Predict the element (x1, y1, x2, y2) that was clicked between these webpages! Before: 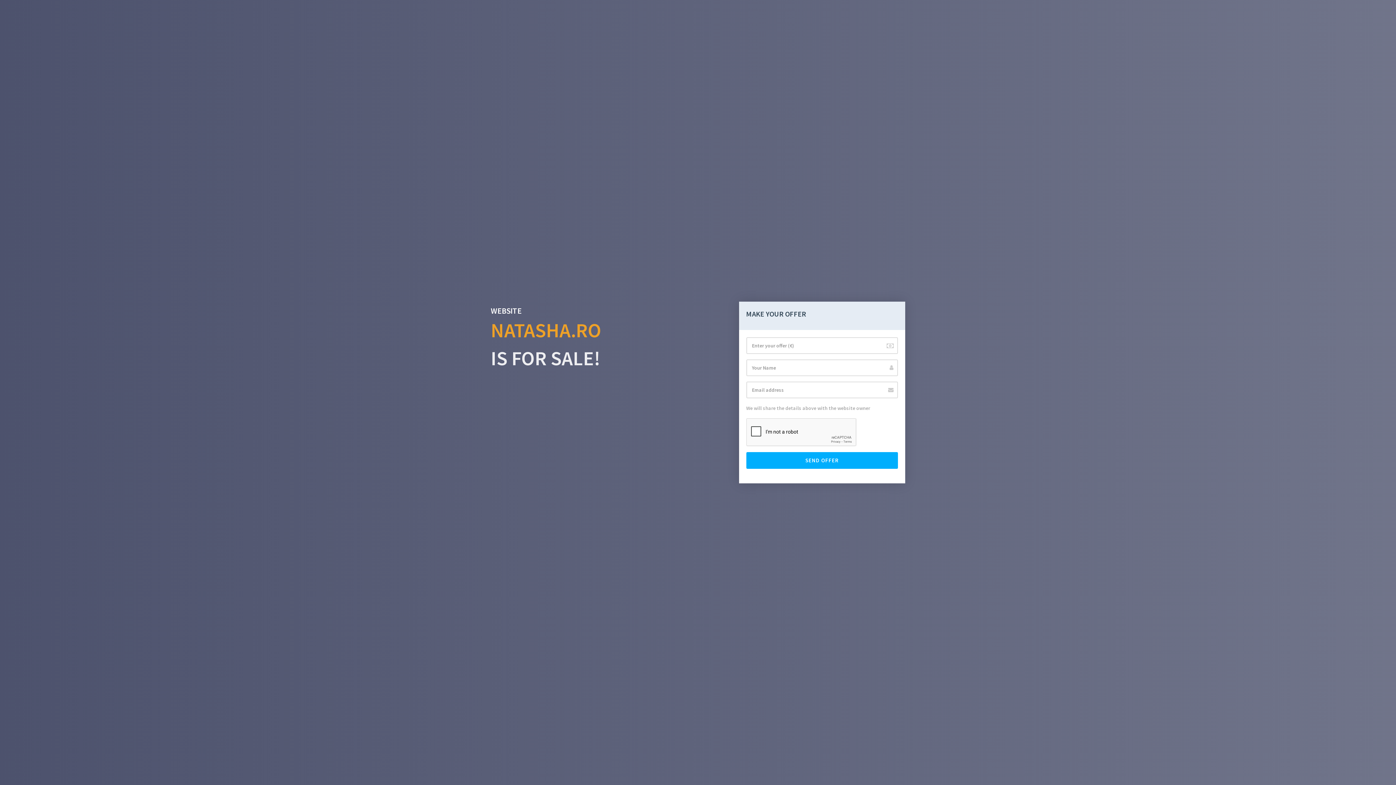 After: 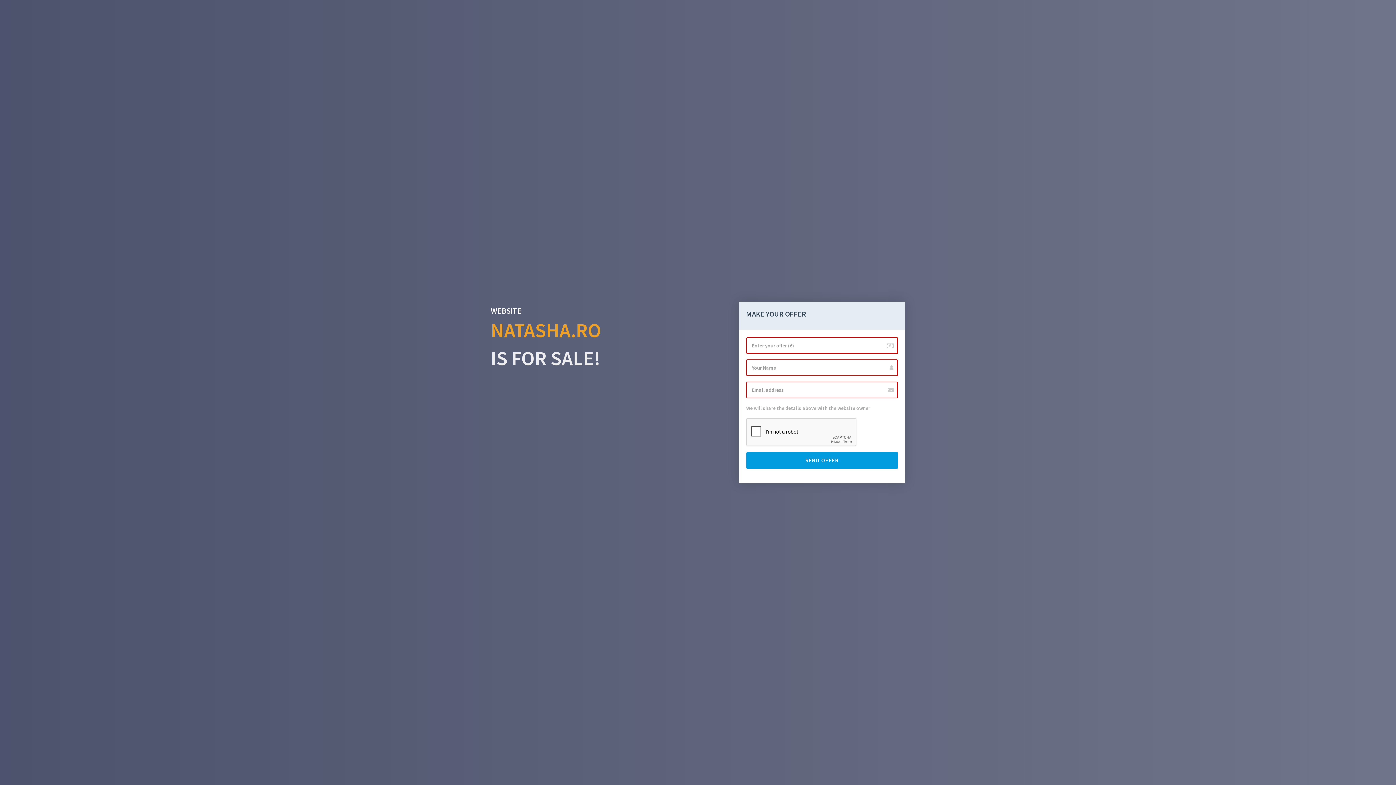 Action: label: SEND OFFER bbox: (746, 452, 898, 469)